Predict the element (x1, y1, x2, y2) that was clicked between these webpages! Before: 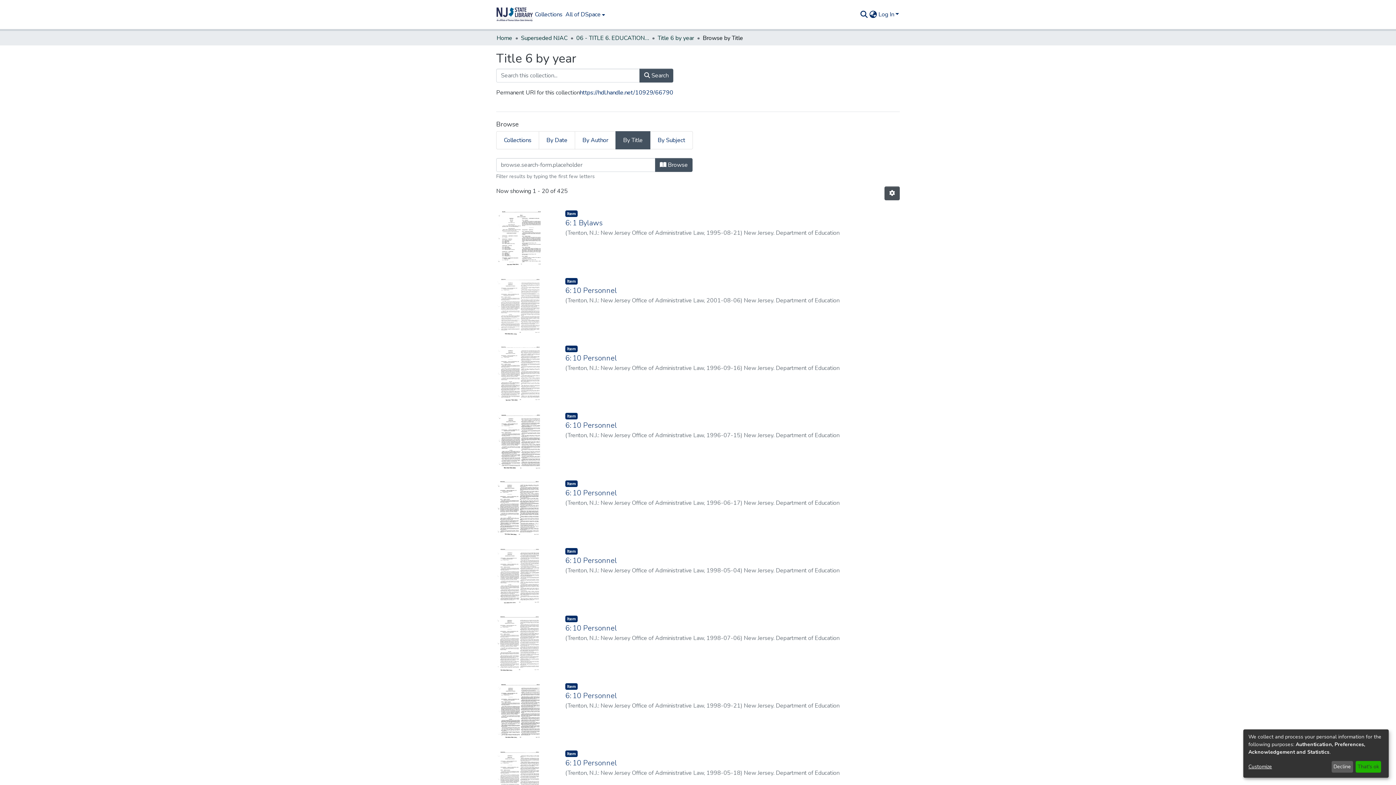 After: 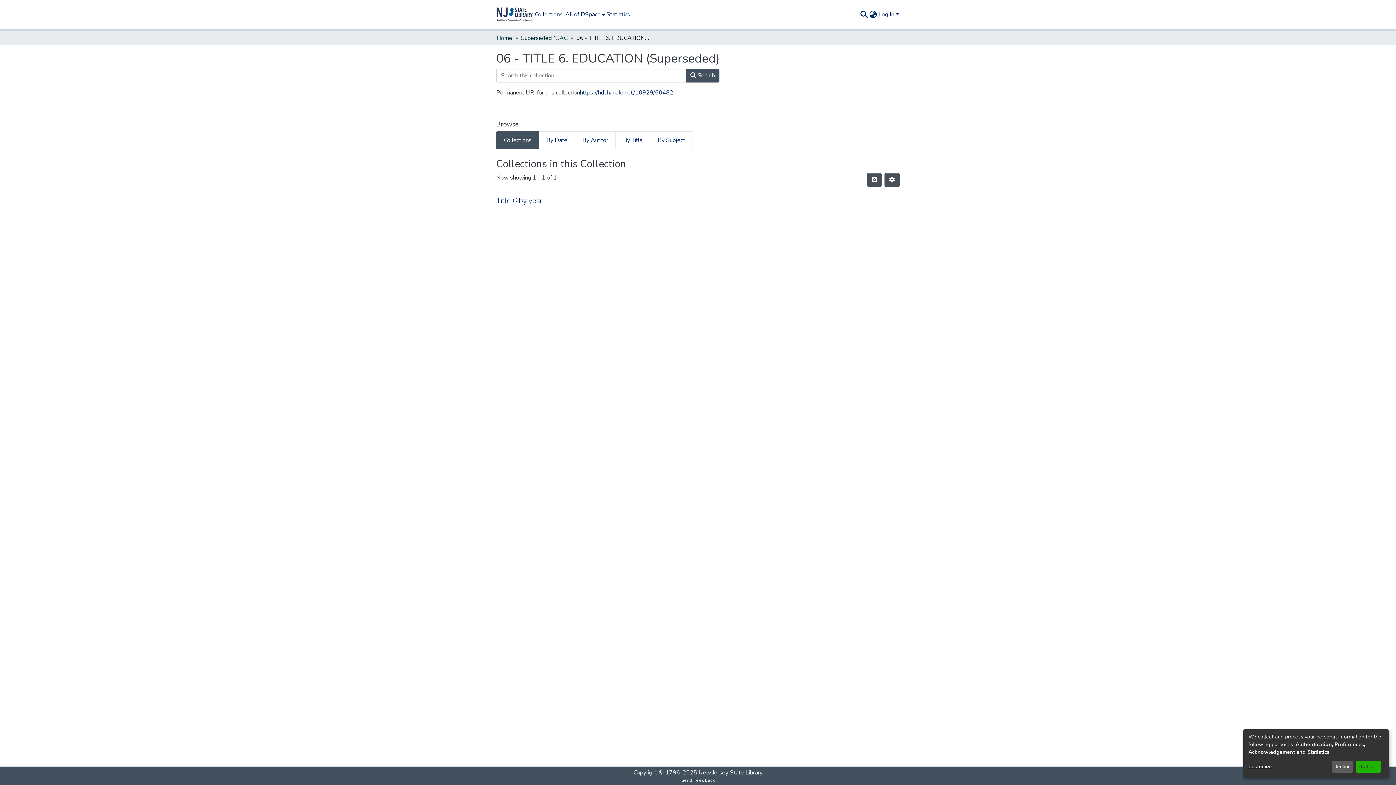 Action: label: 06 - TITLE 6. EDUCATION (Superseded) bbox: (576, 33, 649, 42)